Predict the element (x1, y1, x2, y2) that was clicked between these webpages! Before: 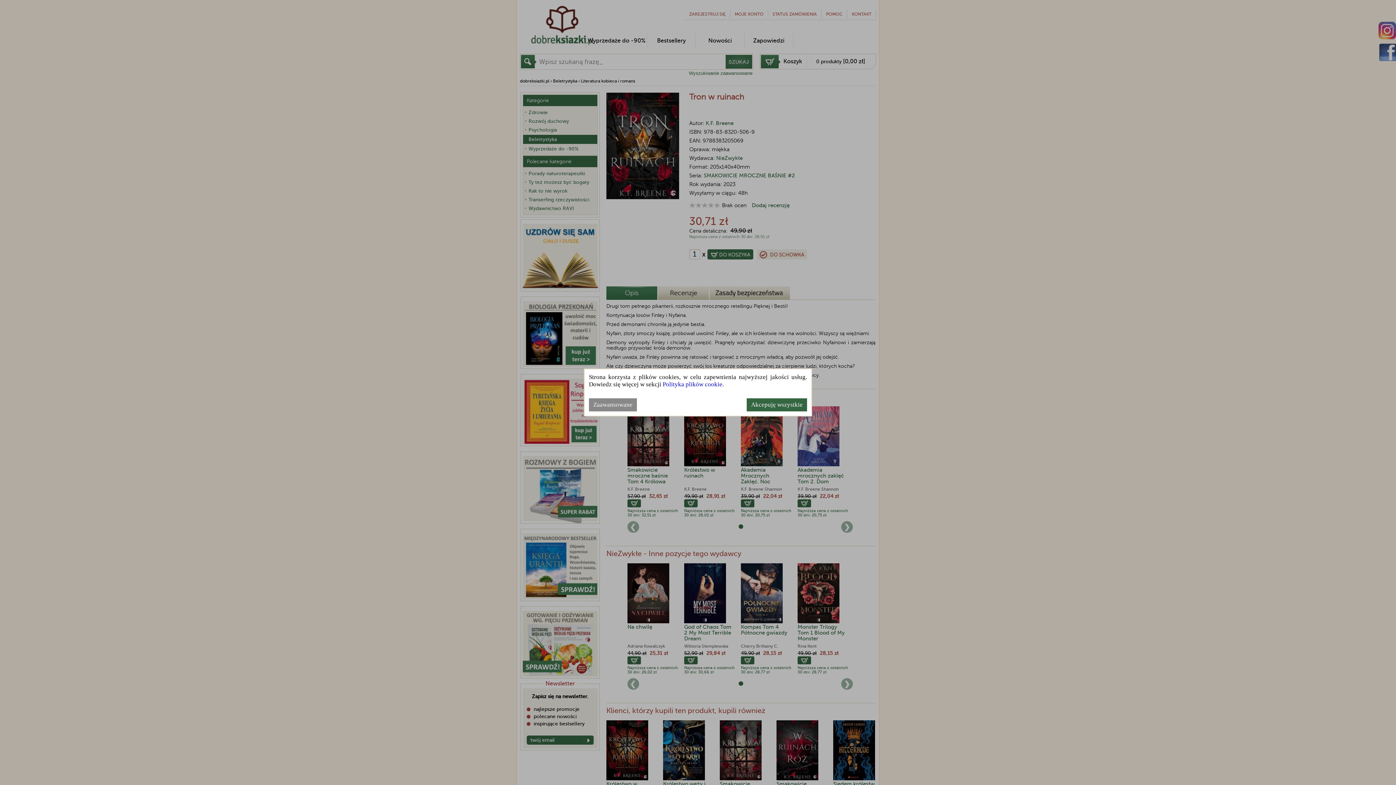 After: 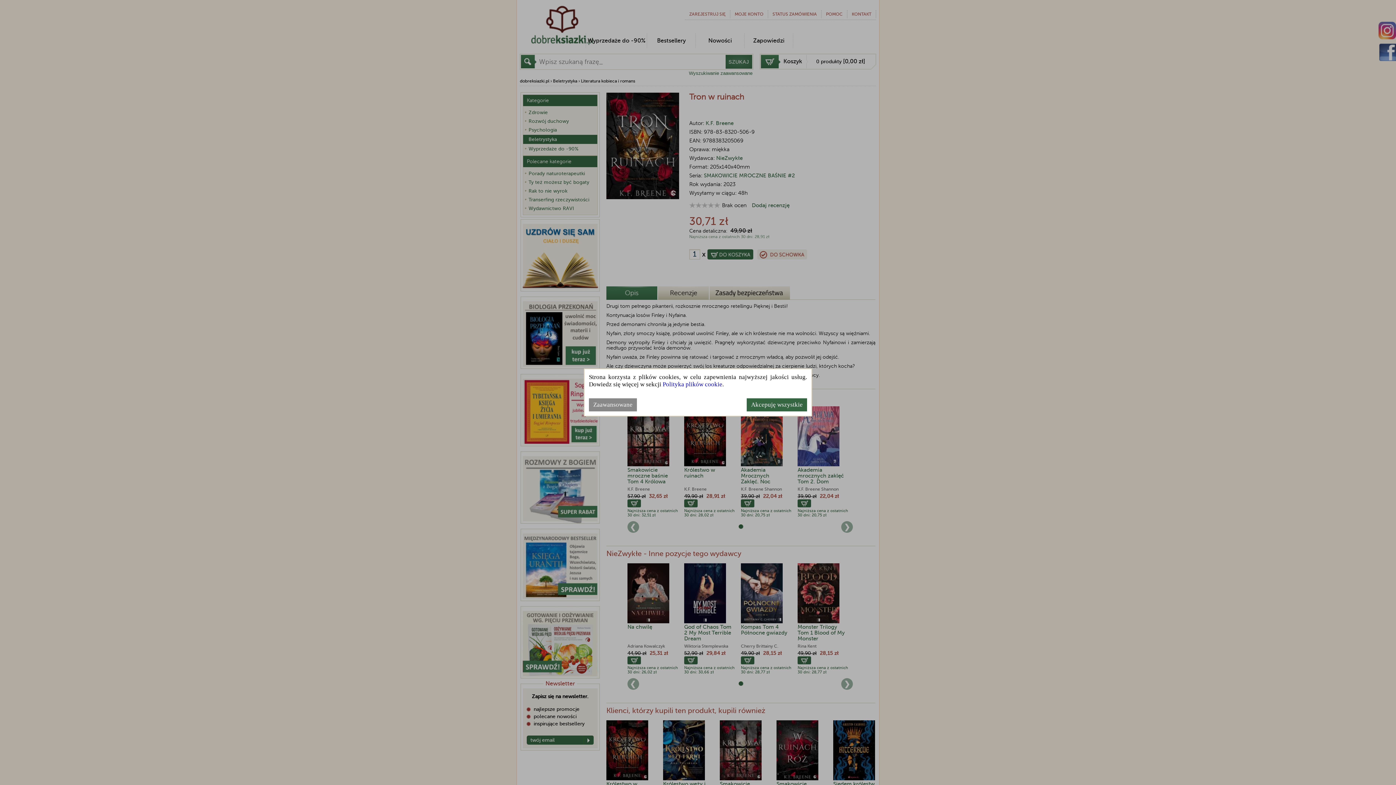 Action: bbox: (662, 381, 722, 388) label: Polityka plików cookie